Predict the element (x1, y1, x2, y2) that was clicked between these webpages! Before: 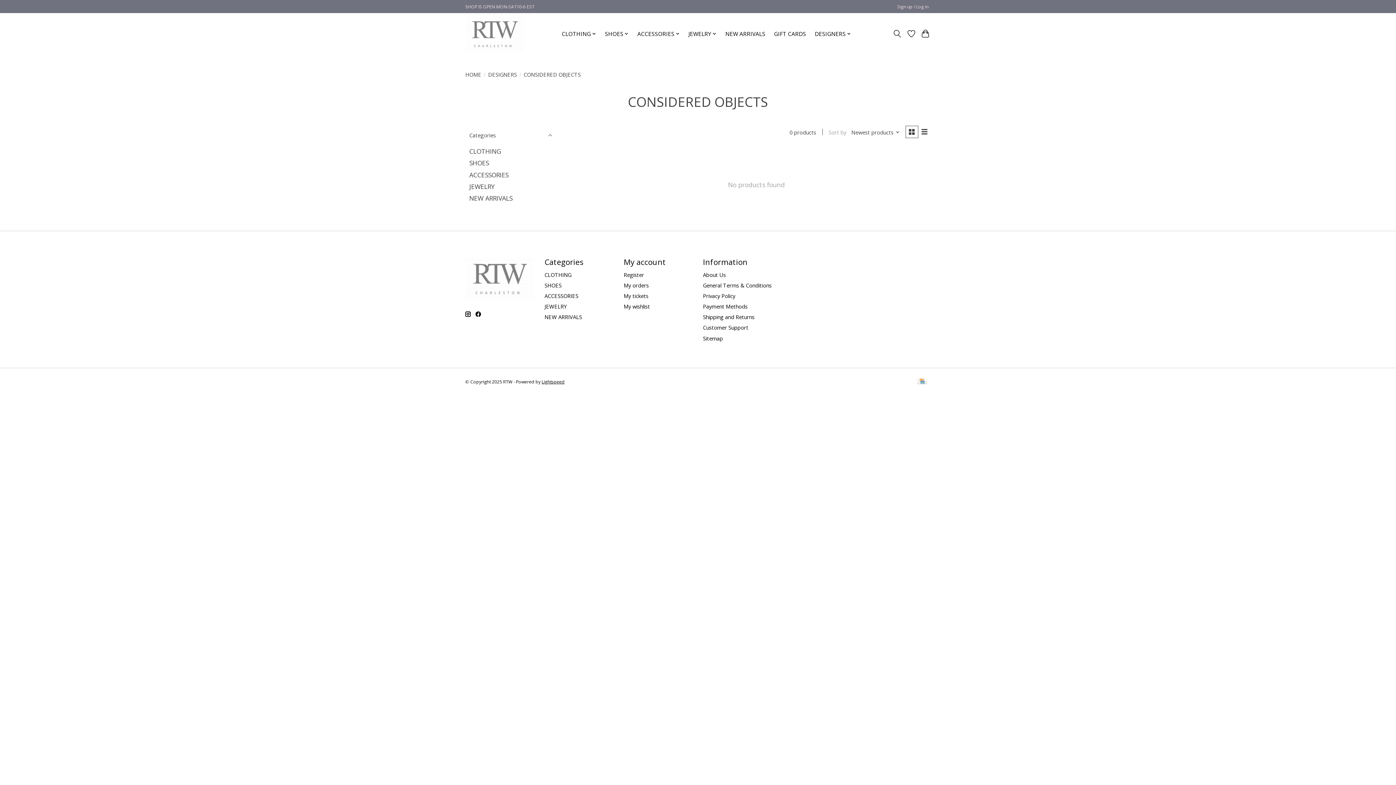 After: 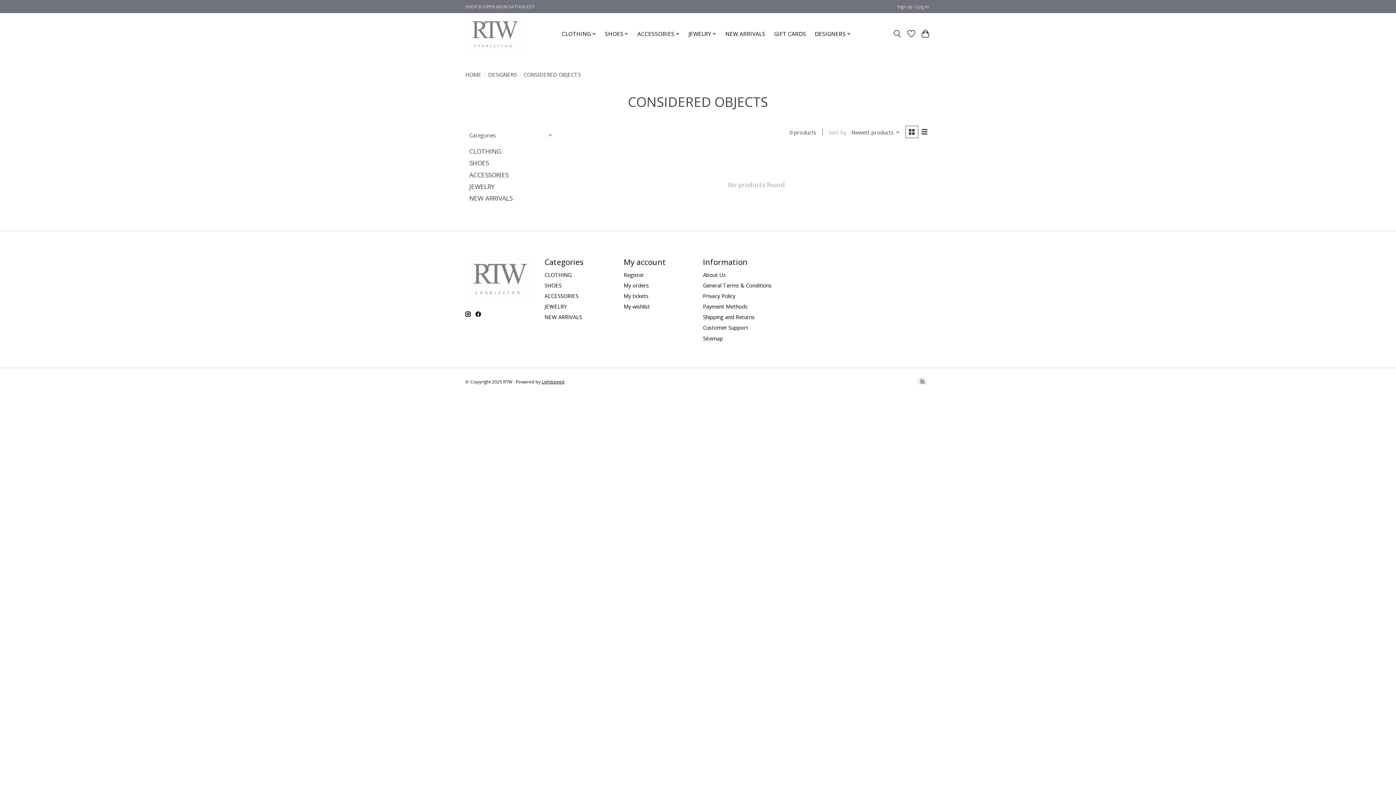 Action: bbox: (465, 311, 470, 317)